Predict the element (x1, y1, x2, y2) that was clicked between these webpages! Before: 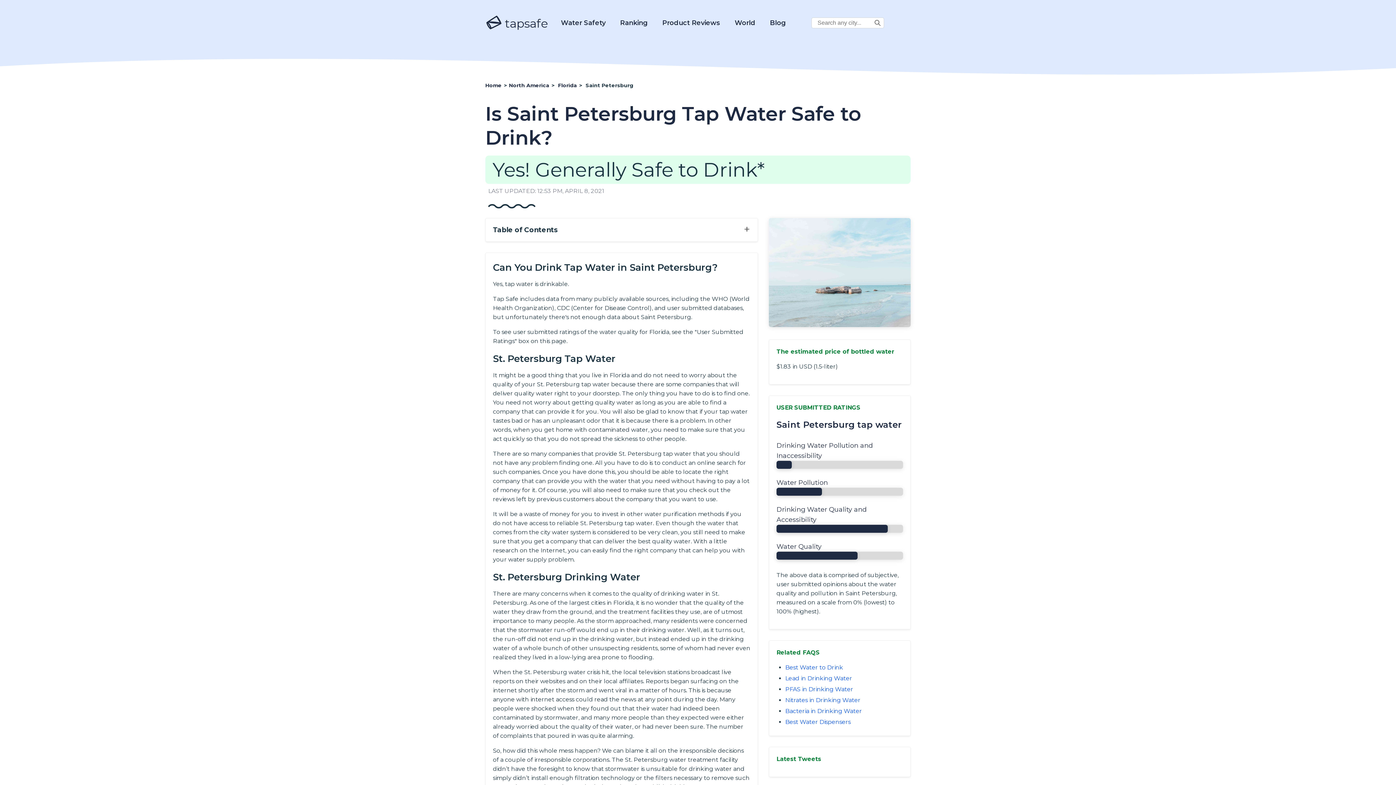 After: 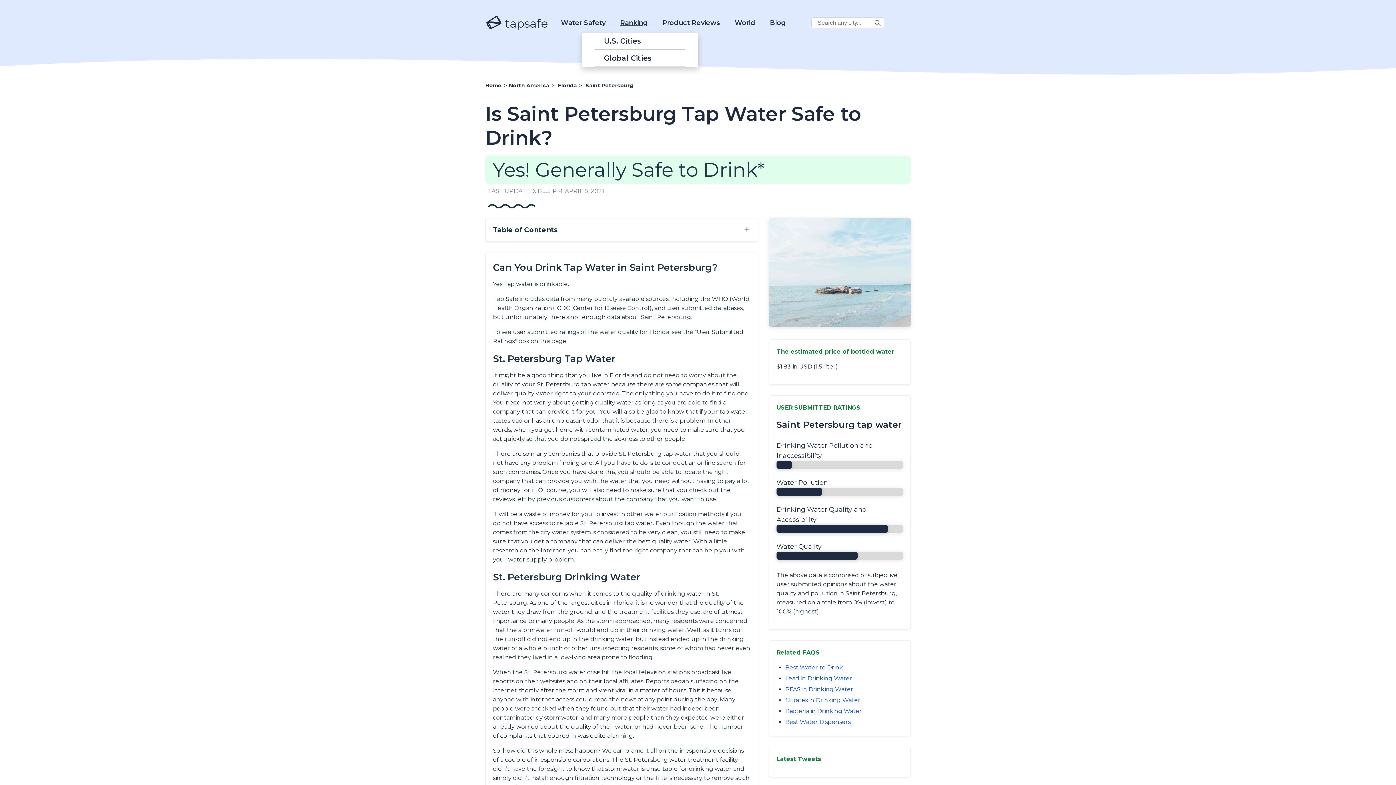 Action: label: Ranking bbox: (620, 11, 648, 34)